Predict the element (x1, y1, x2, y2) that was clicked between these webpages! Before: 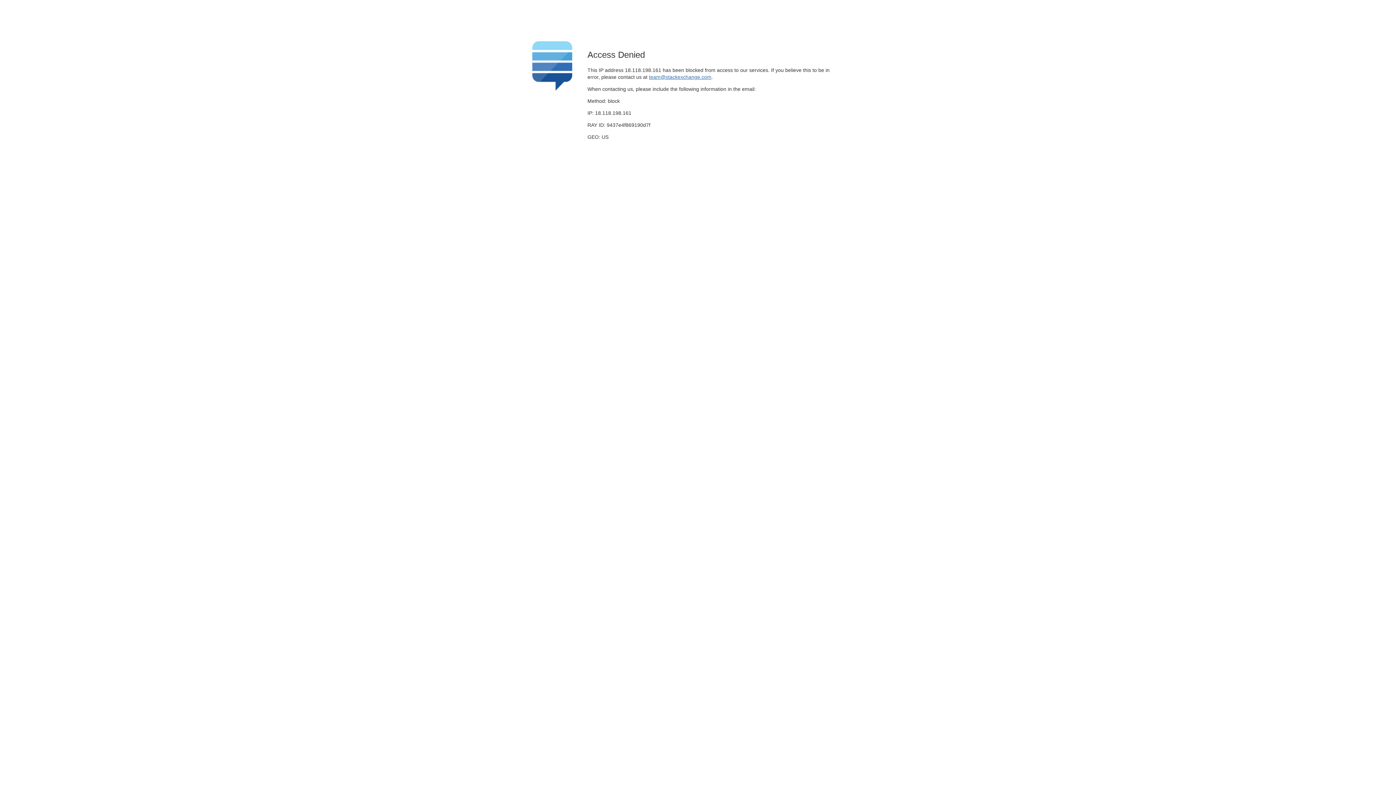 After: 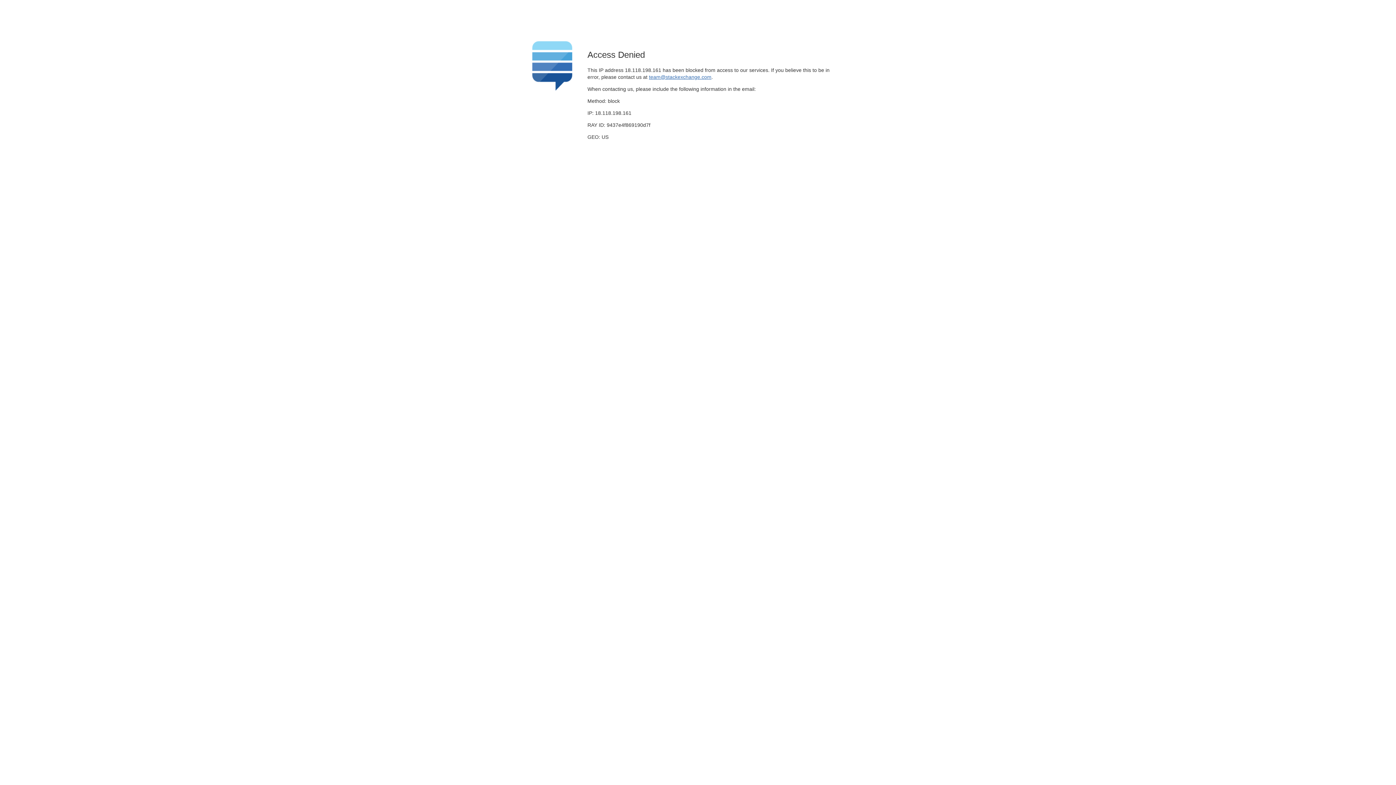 Action: bbox: (649, 74, 711, 79) label: team@stackexchange.com